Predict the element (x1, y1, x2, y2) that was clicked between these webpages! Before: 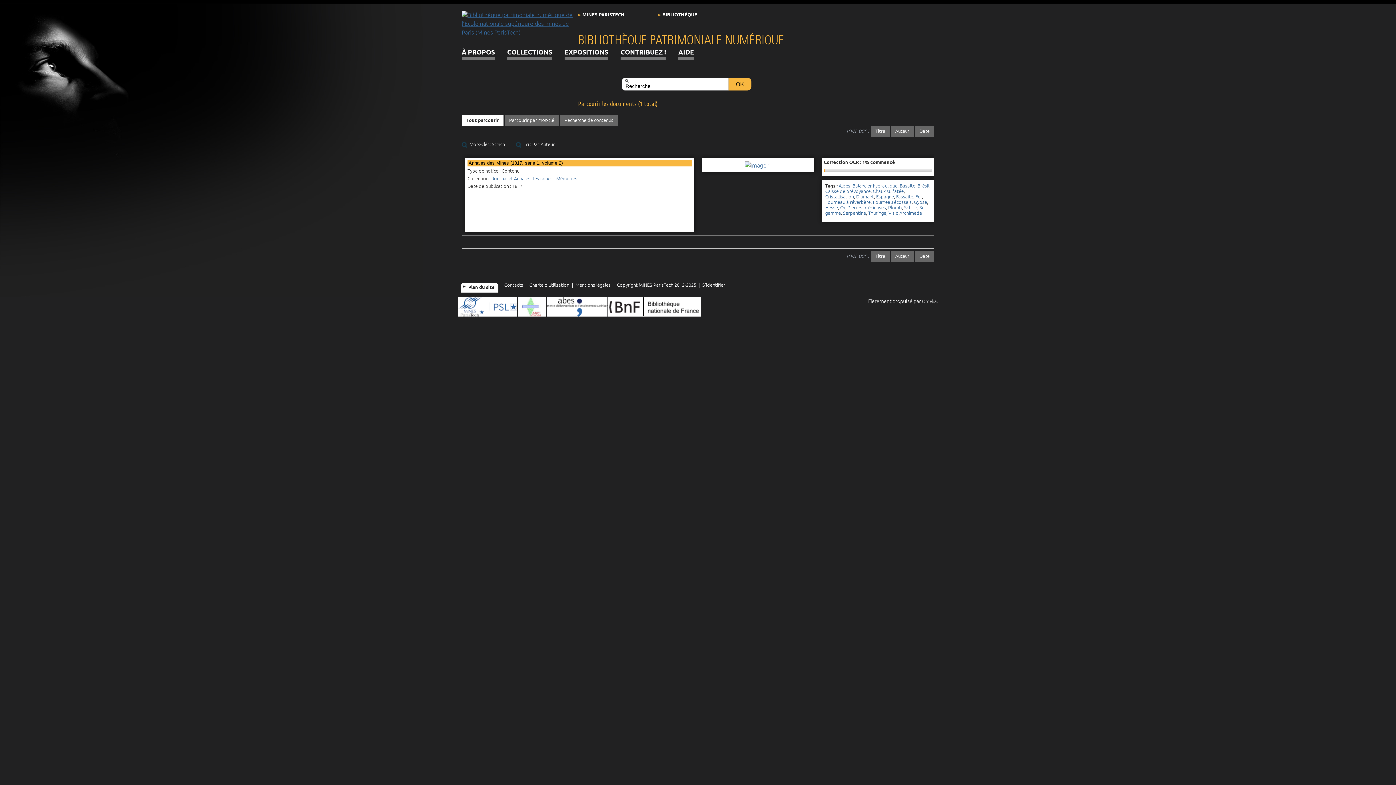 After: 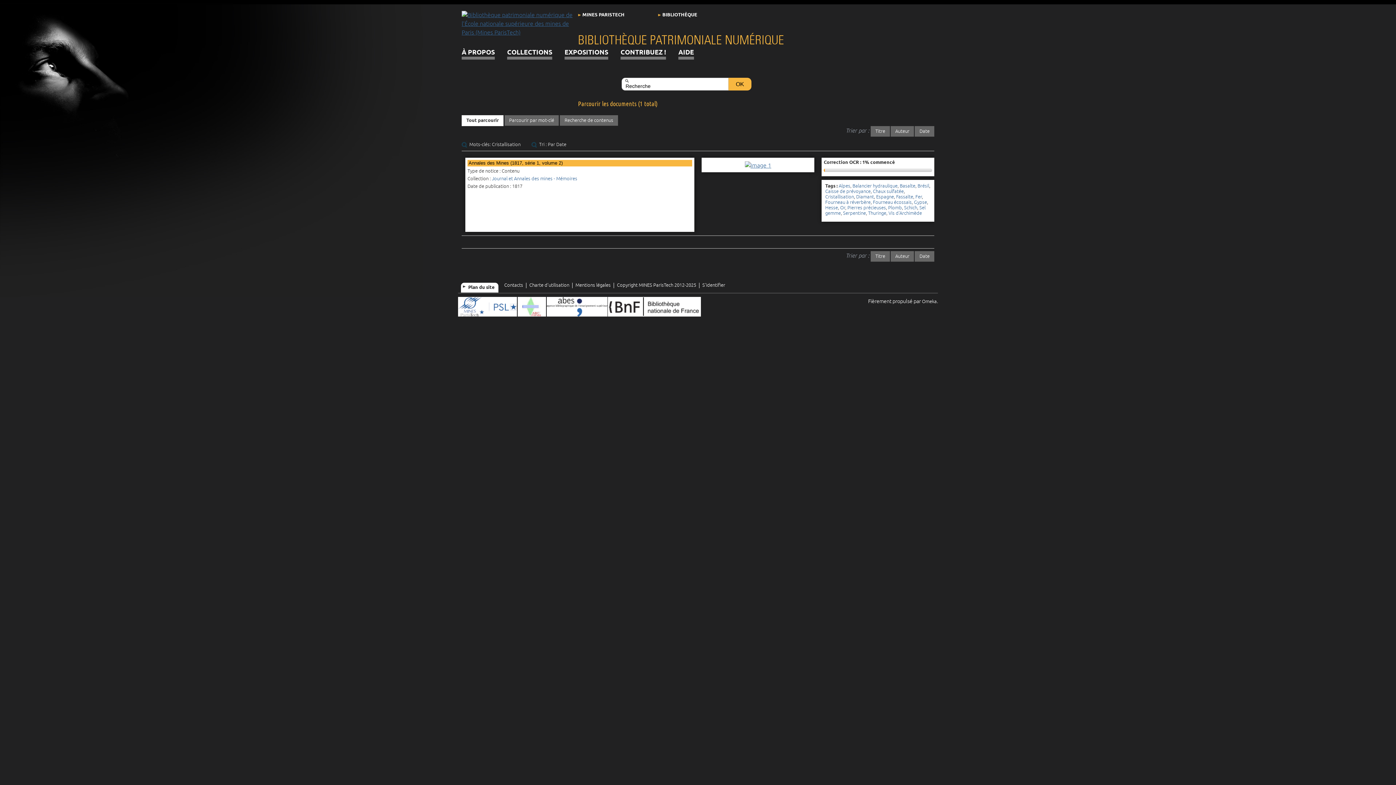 Action: bbox: (825, 194, 854, 199) label: Cristallisation